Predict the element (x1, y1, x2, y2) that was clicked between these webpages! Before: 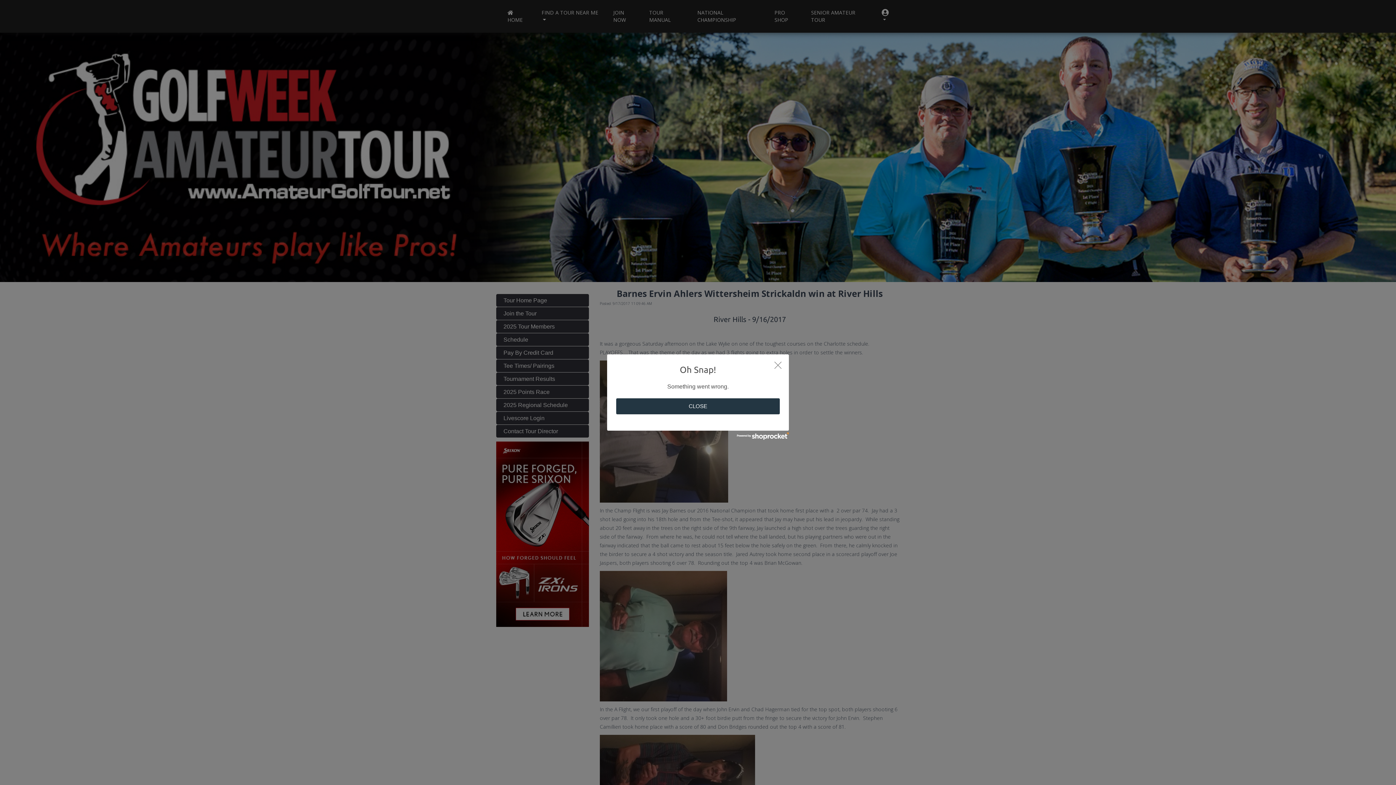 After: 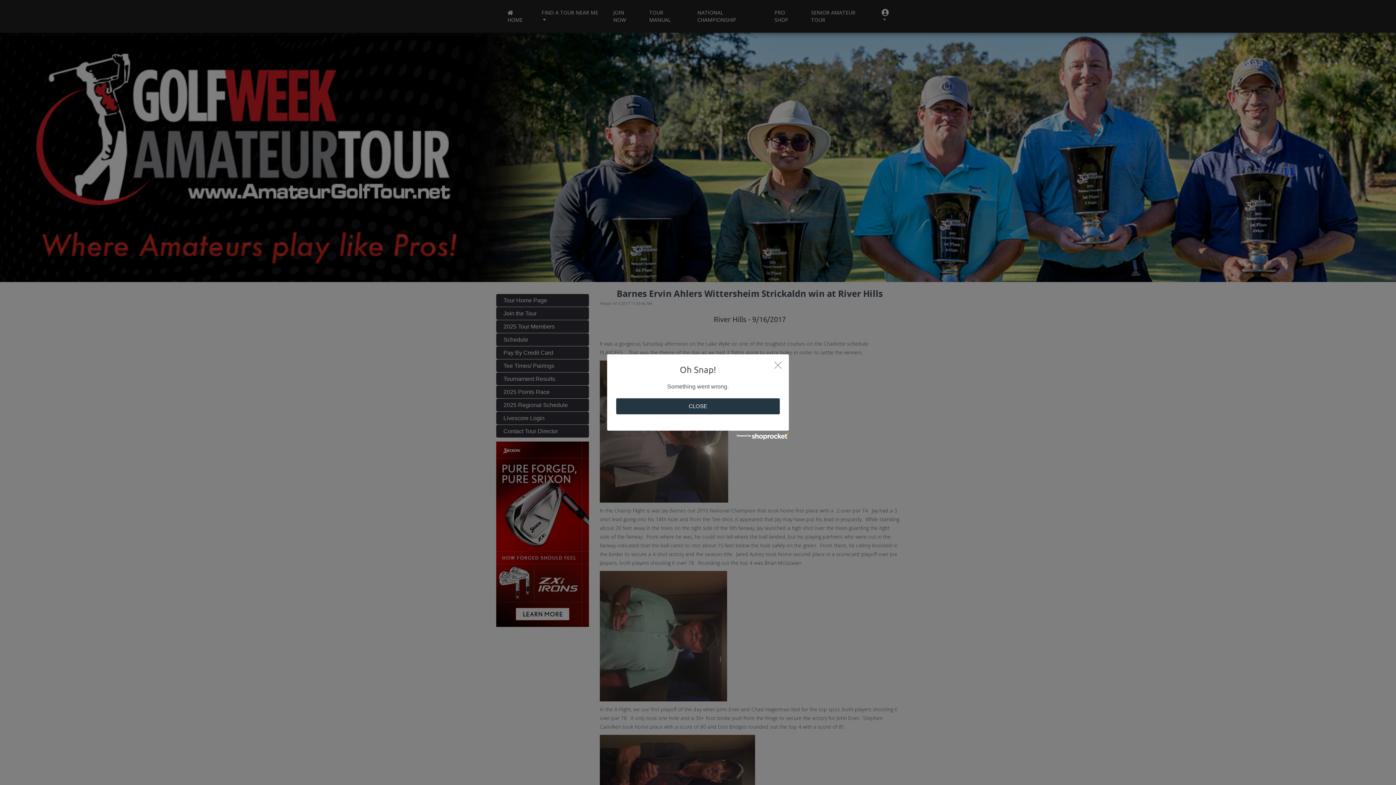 Action: bbox: (736, 432, 789, 440)